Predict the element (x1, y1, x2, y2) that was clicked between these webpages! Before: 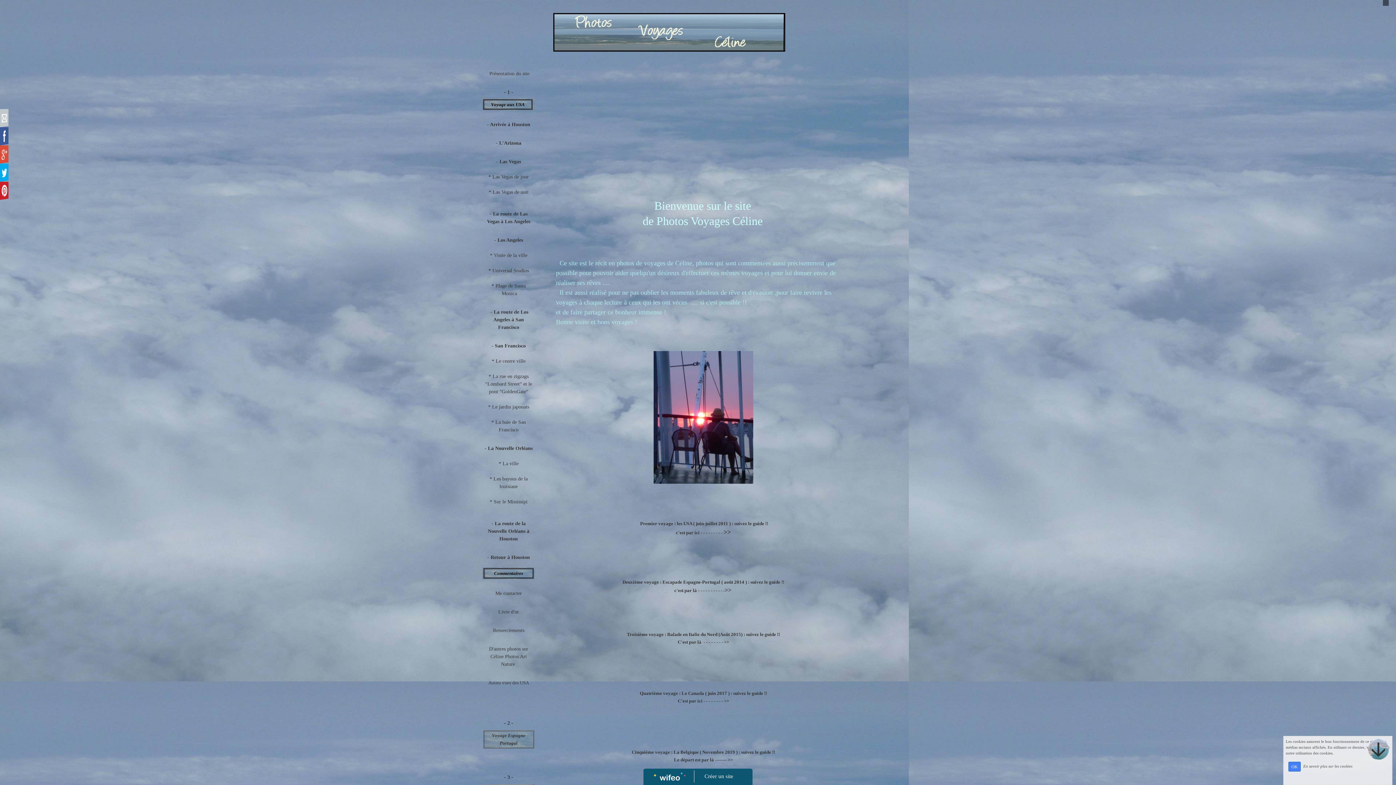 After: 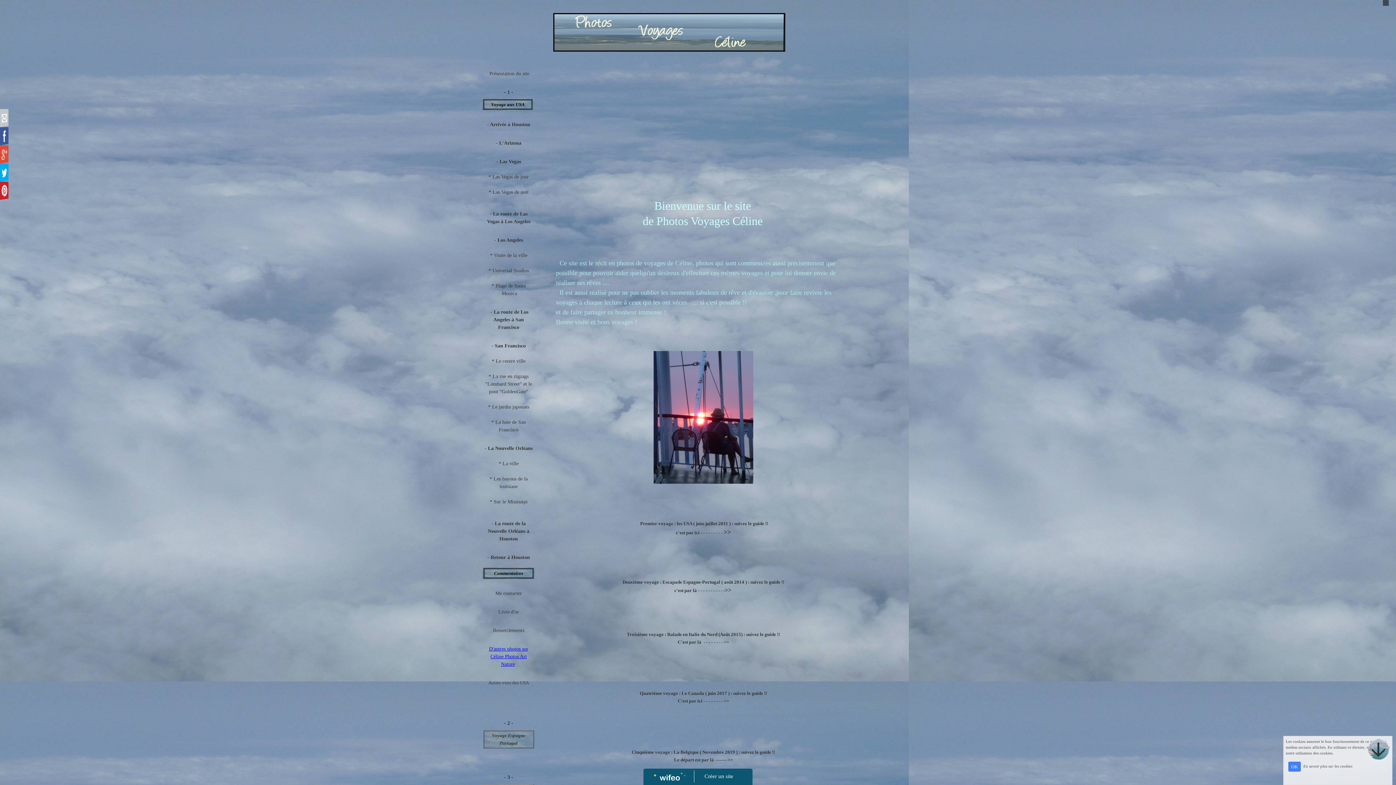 Action: bbox: (489, 646, 528, 667) label: D'autres photos sur Céline Photos Art Nature